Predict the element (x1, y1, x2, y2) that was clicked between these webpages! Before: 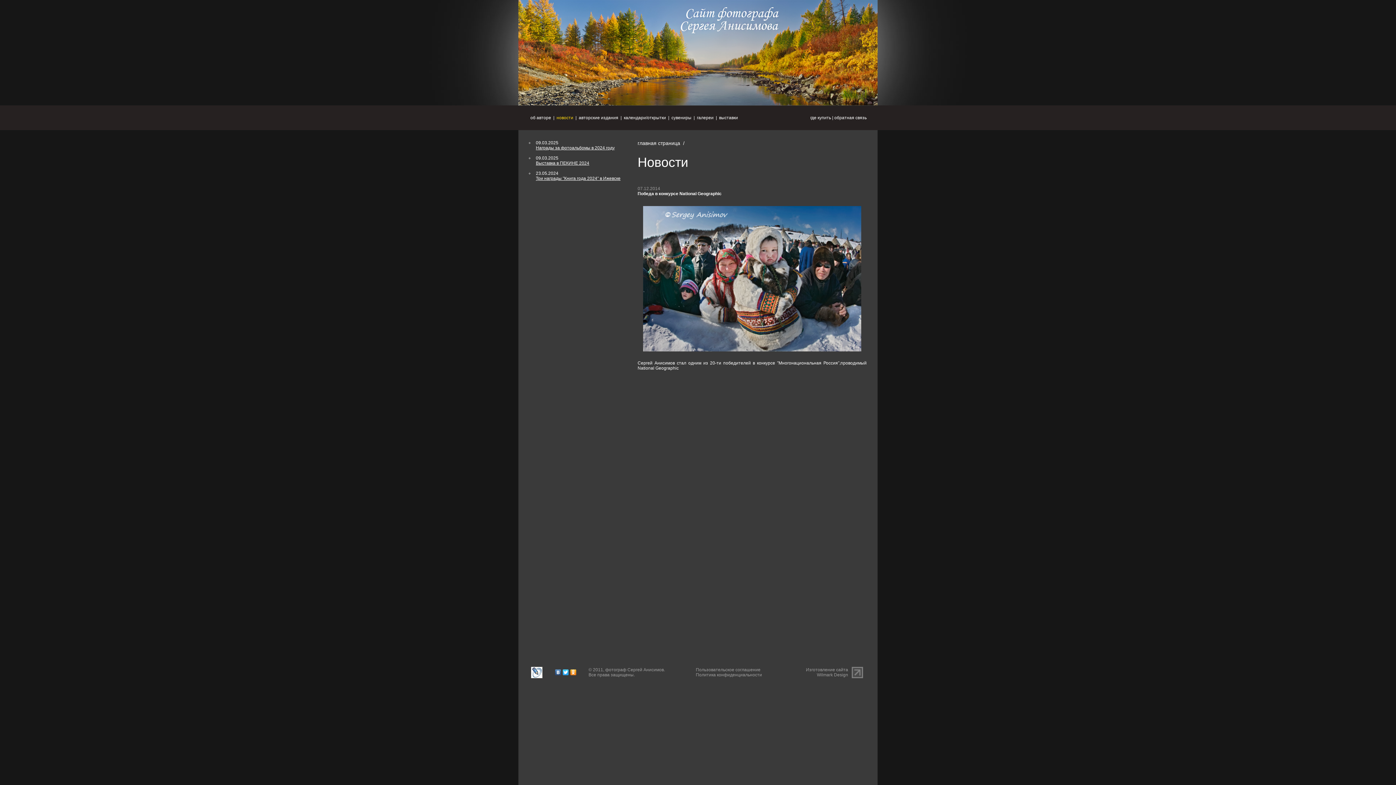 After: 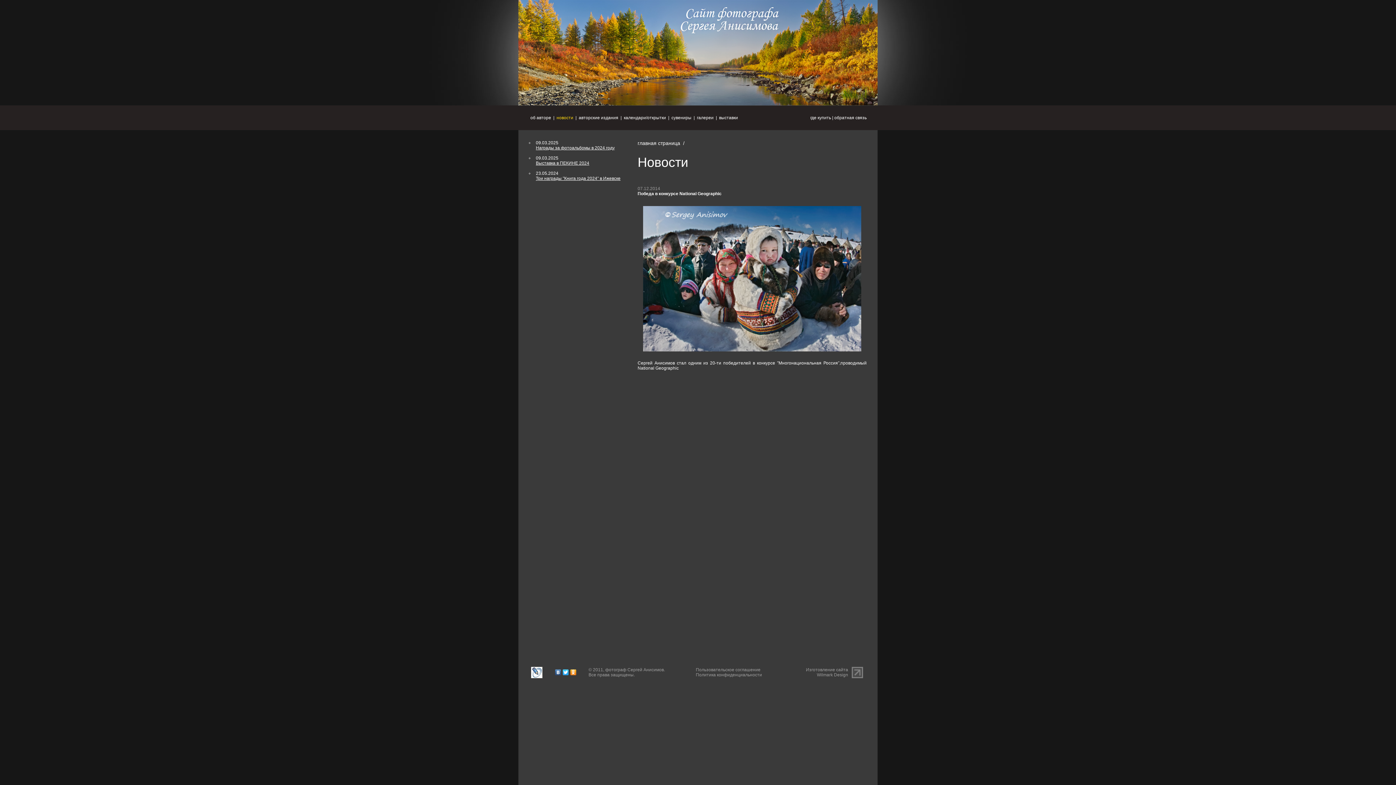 Action: bbox: (554, 668, 562, 677)